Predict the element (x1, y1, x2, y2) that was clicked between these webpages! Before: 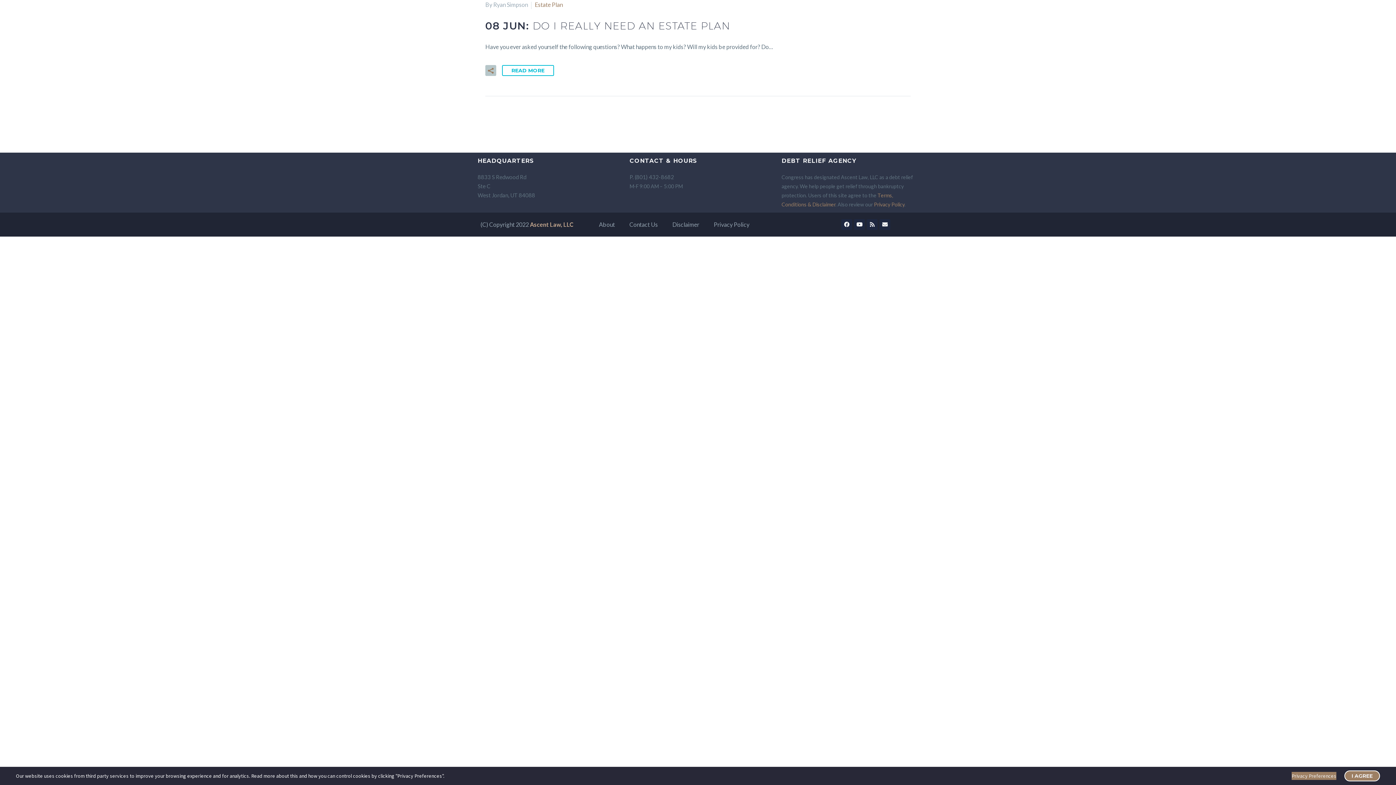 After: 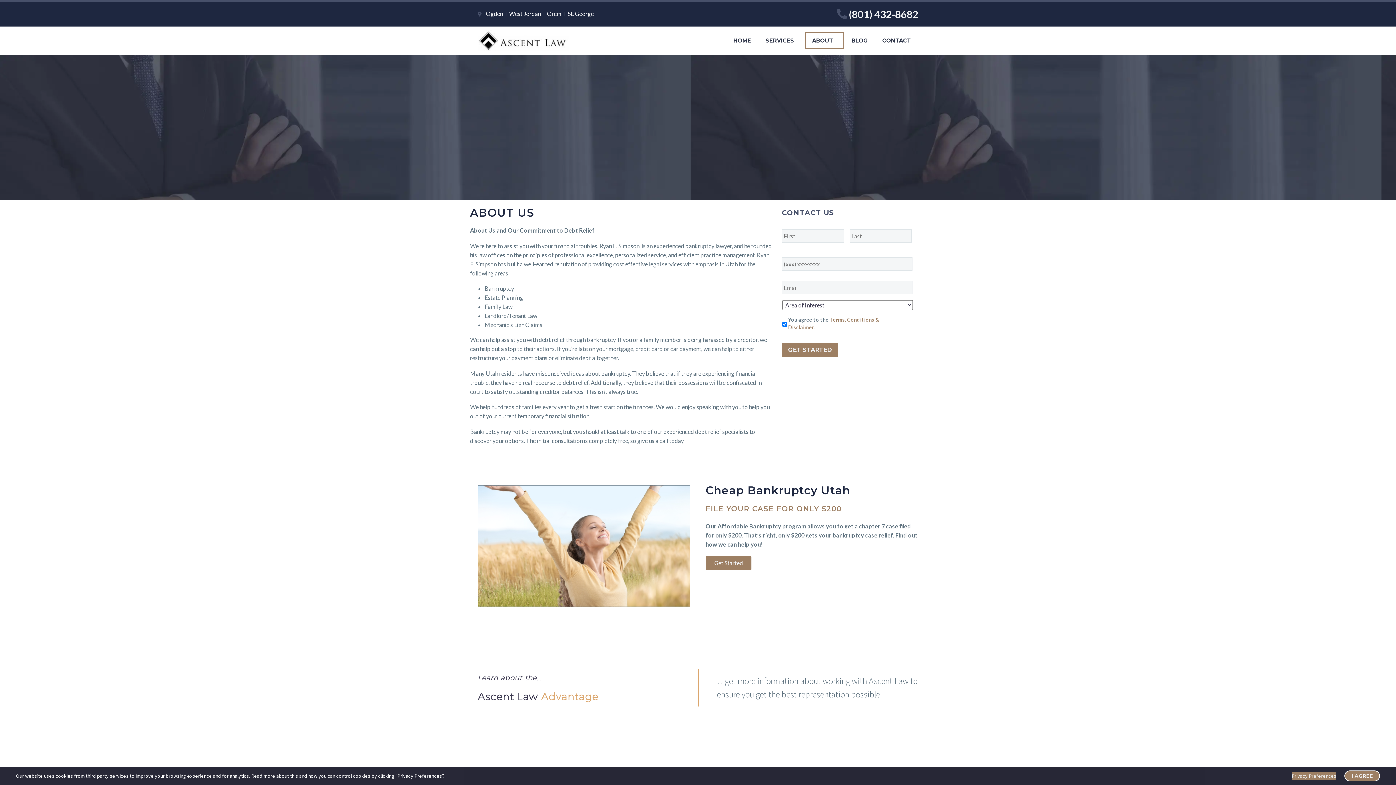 Action: bbox: (591, 216, 622, 233) label: About